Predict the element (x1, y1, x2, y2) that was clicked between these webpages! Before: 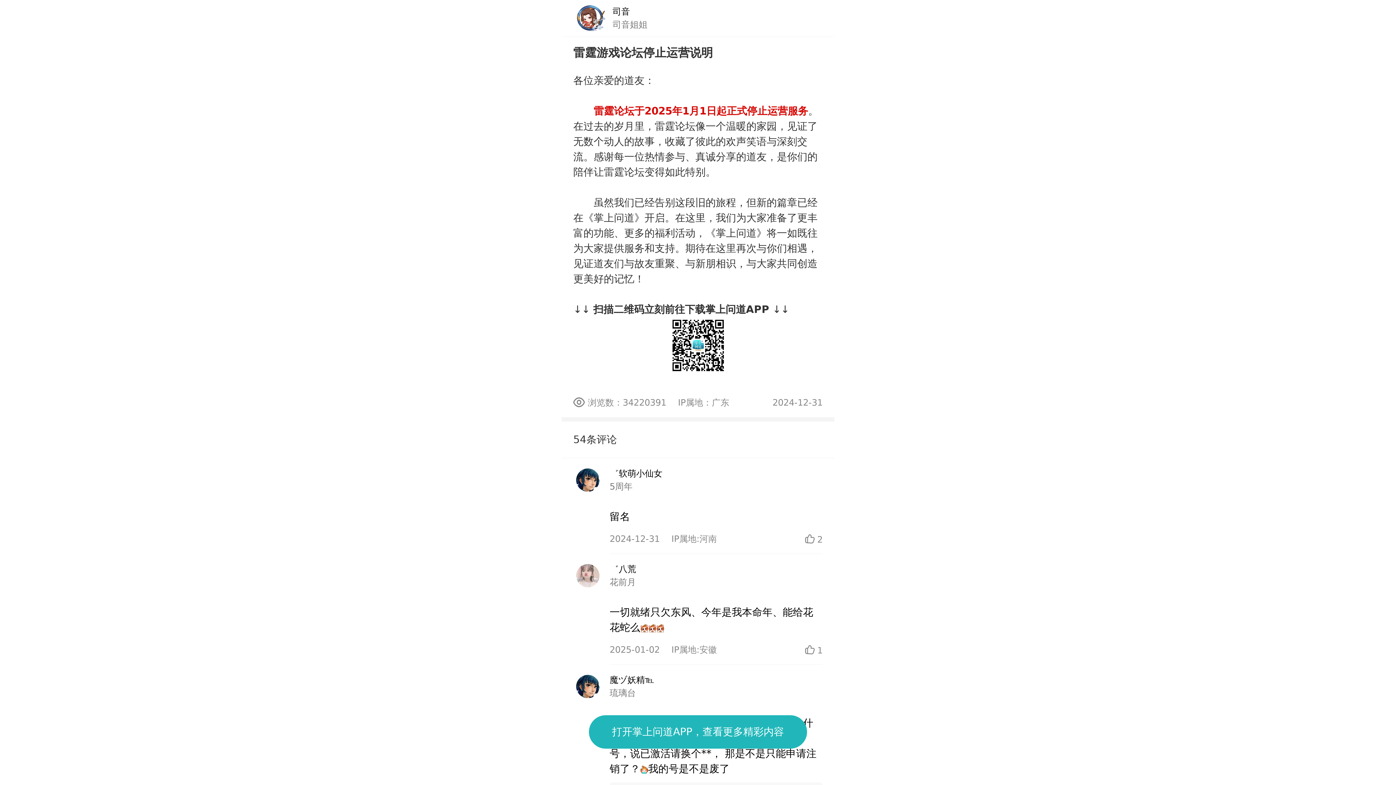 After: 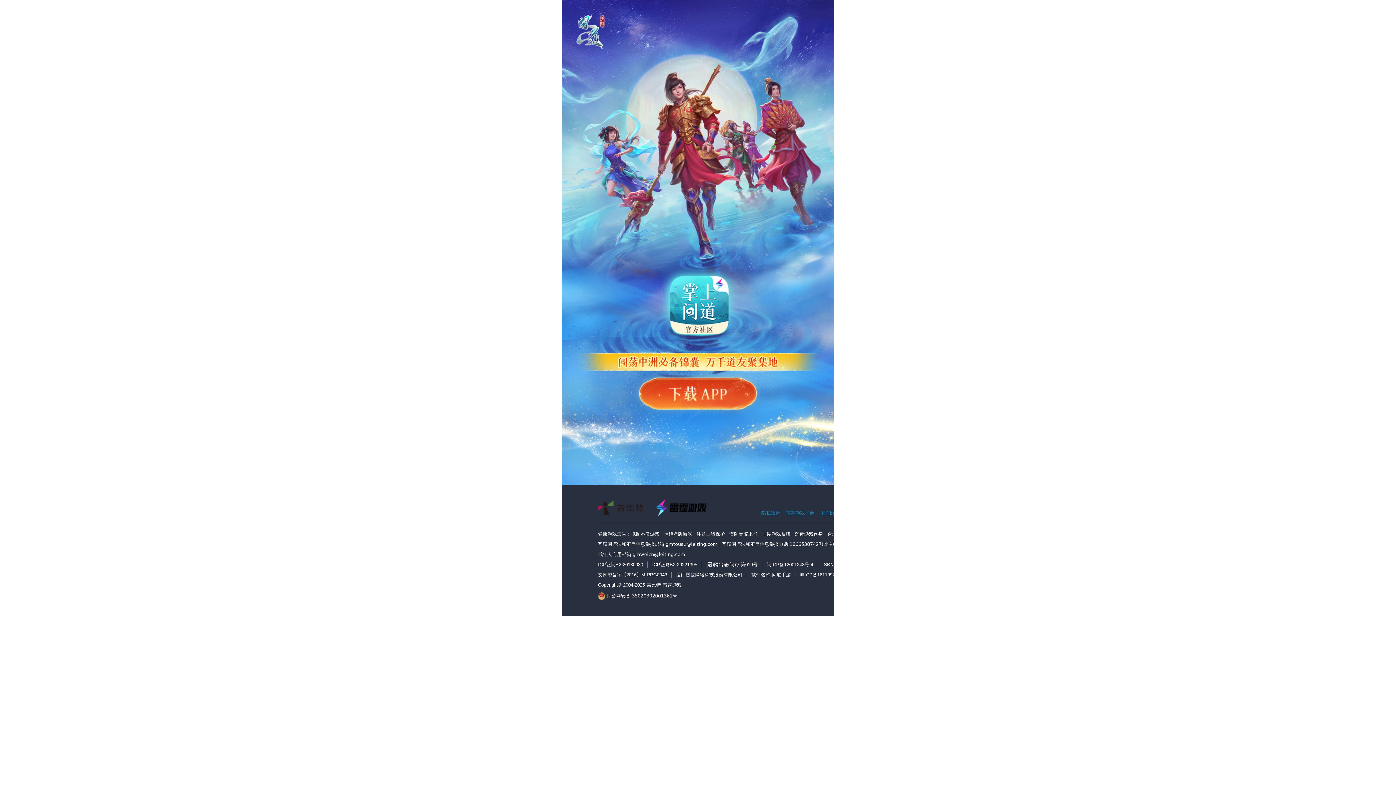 Action: bbox: (589, 715, 807, 749) label: 打开掌上问道APP，查看更多精彩内容